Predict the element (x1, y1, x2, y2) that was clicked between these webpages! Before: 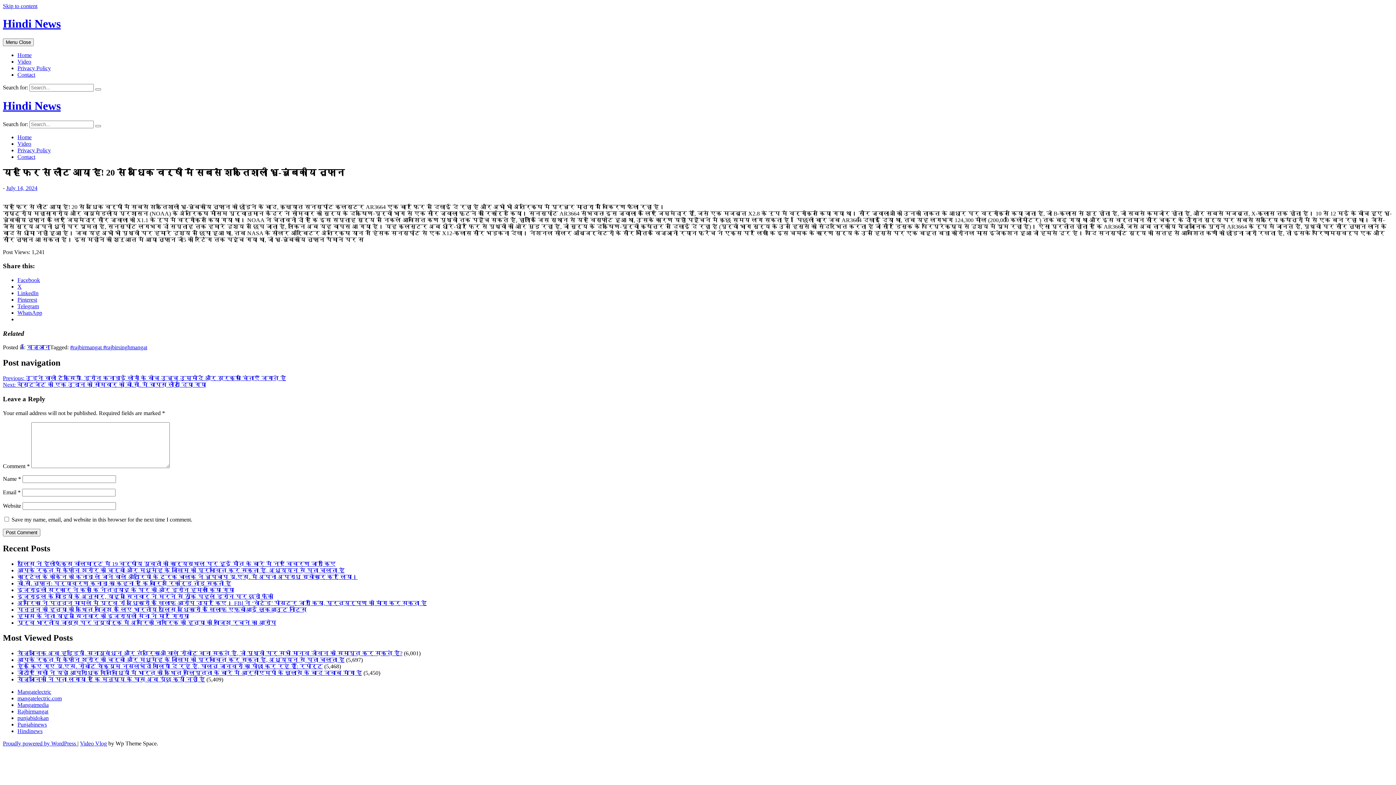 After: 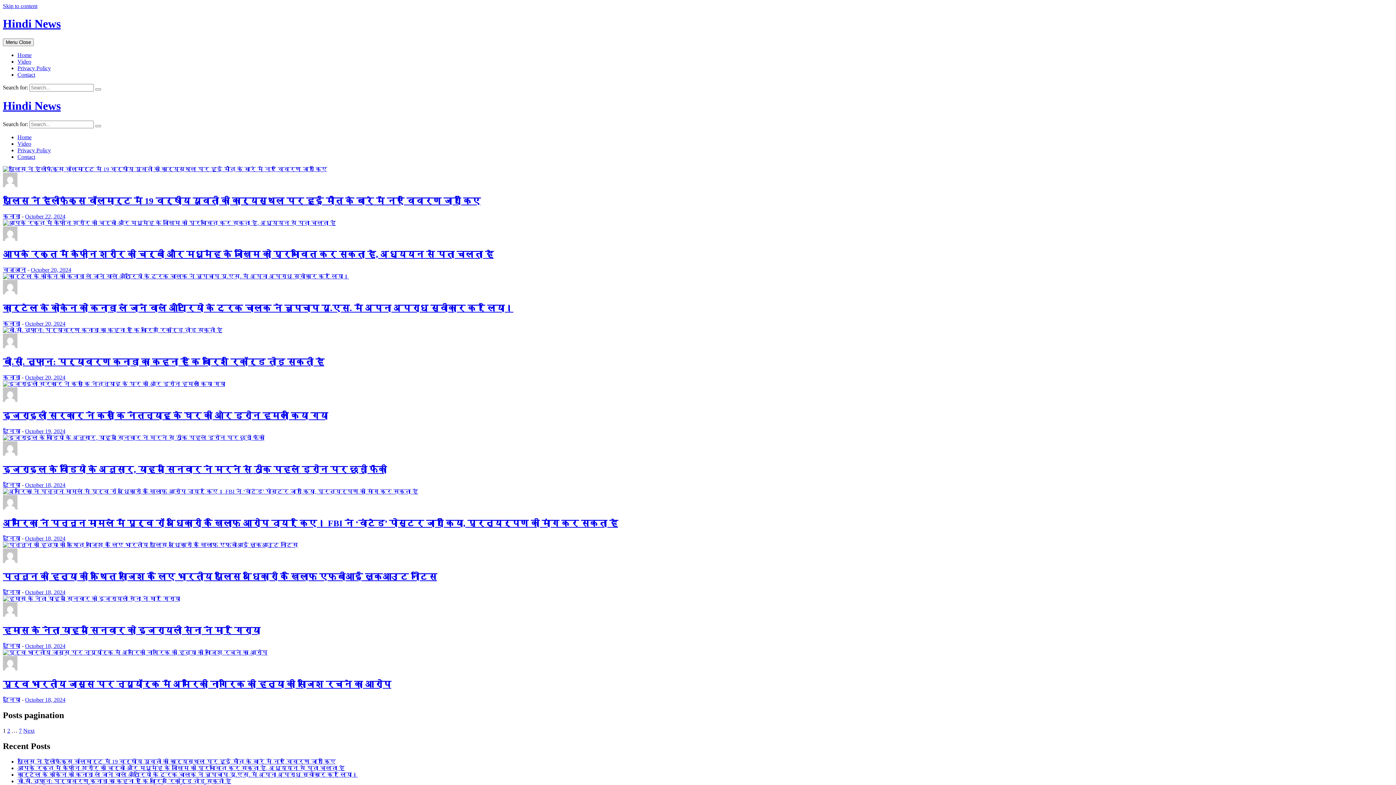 Action: bbox: (95, 125, 101, 127)